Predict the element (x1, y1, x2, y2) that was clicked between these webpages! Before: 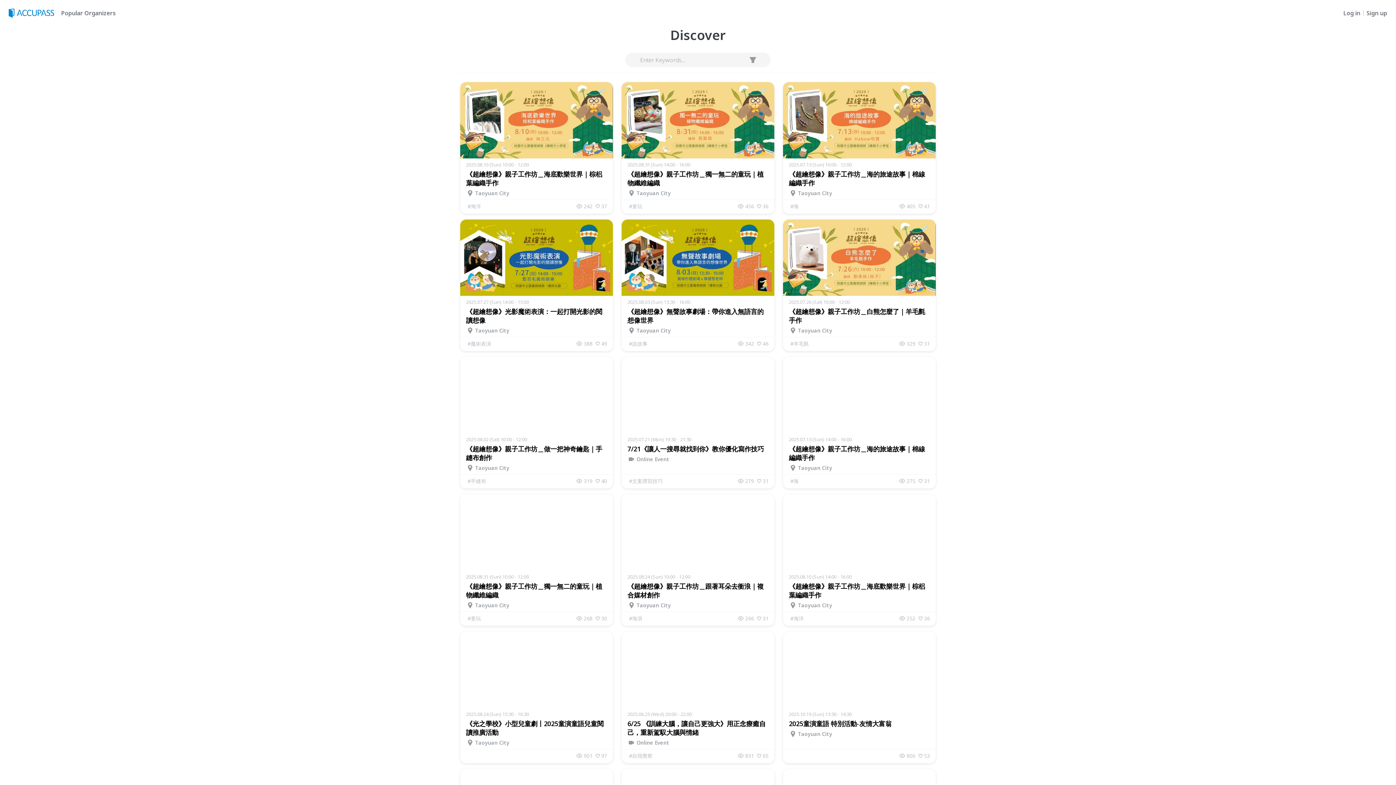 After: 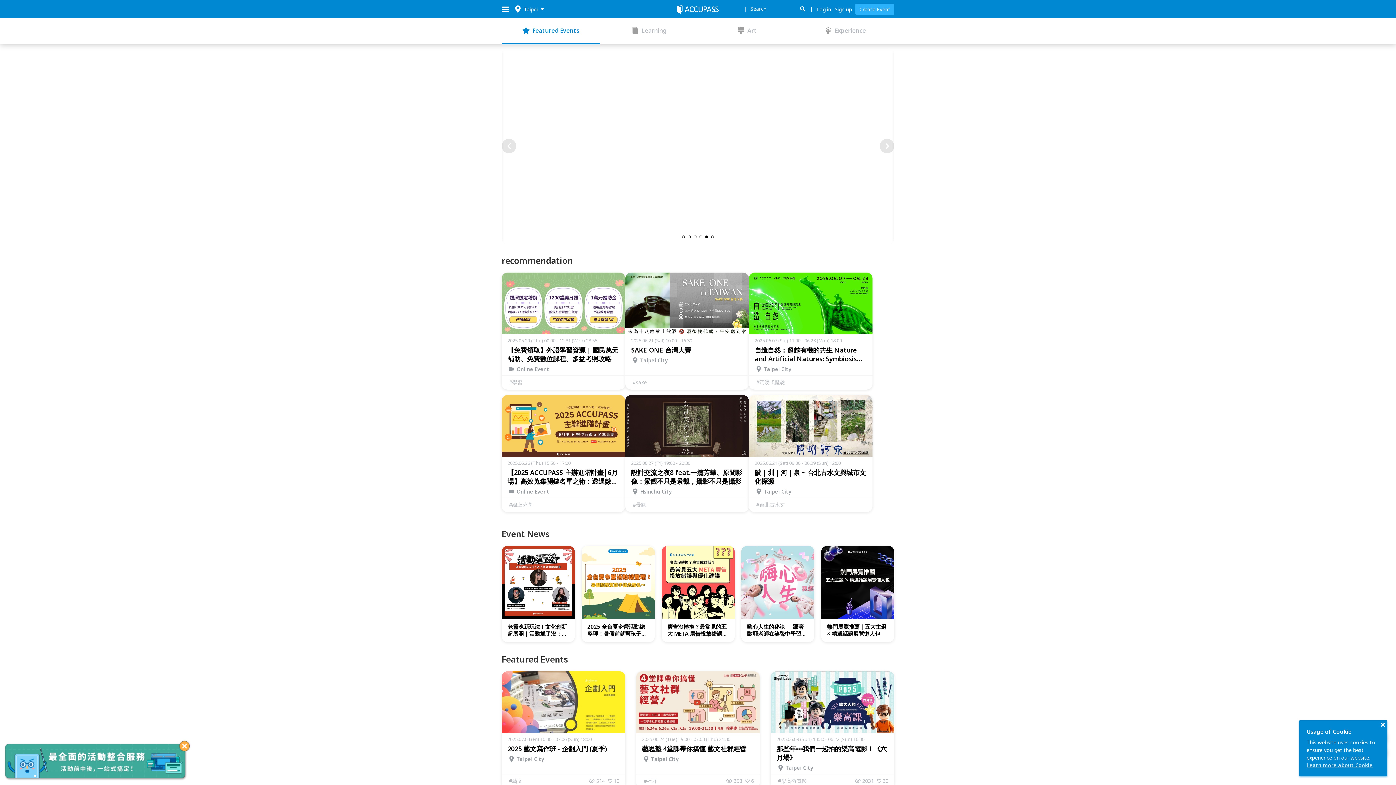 Action: bbox: (8, 7, 58, 18)